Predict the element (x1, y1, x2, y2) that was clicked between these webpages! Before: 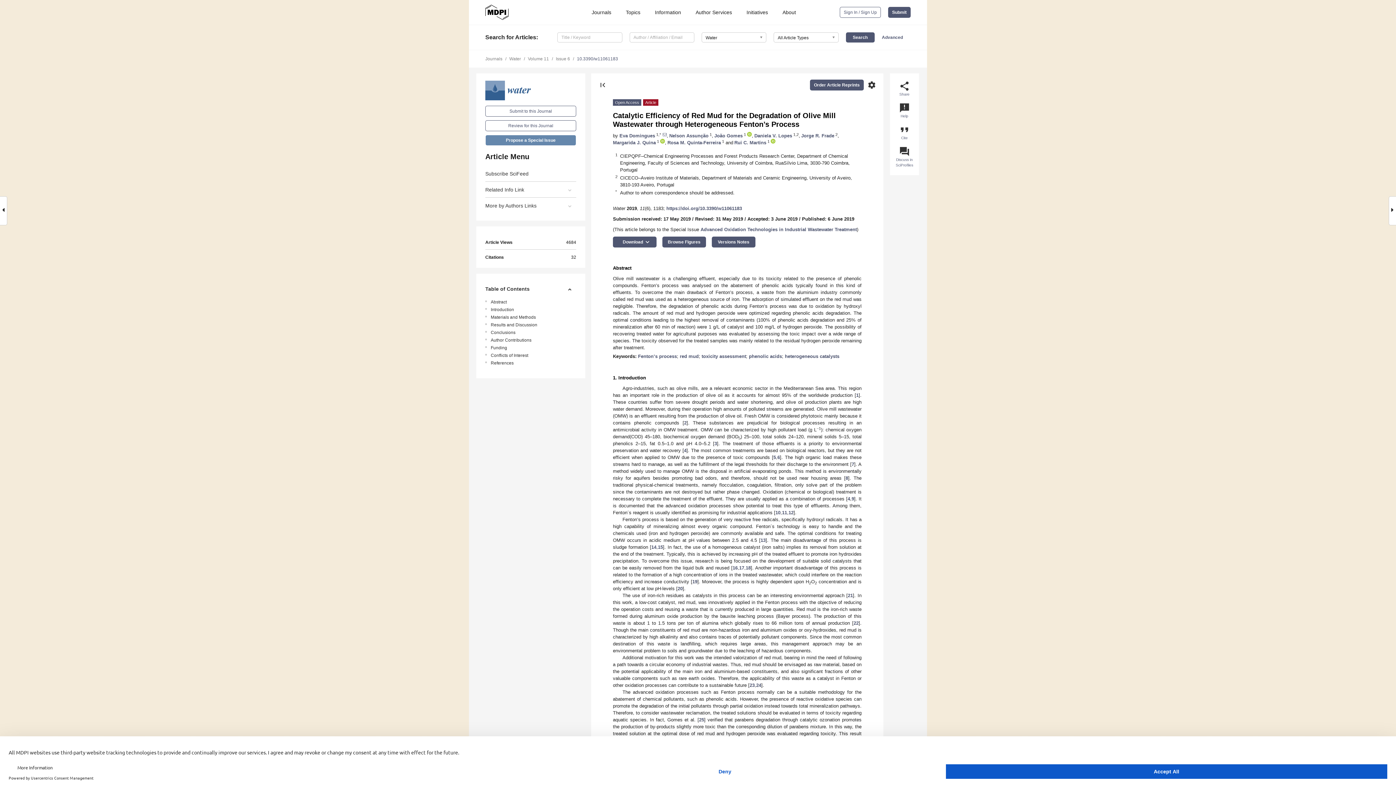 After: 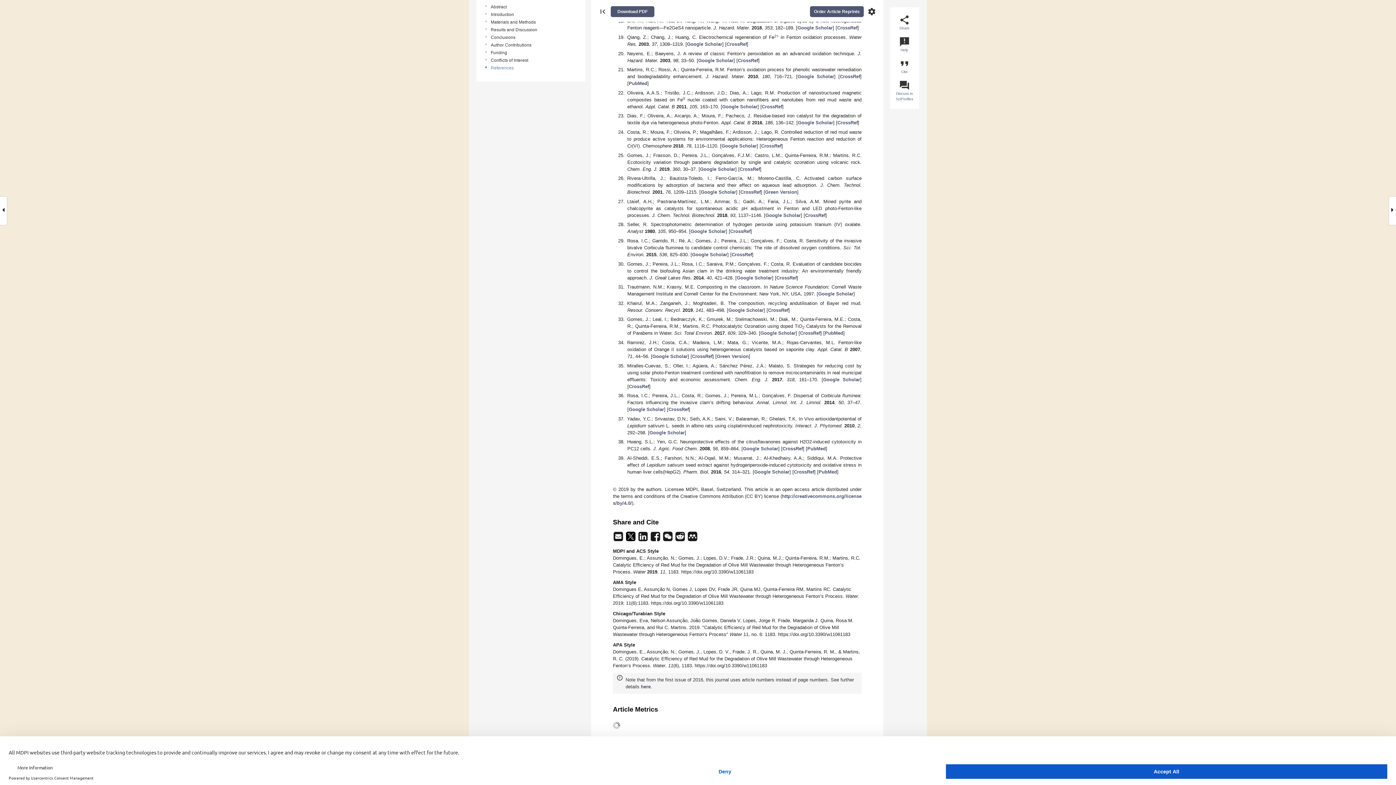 Action: label: 17 bbox: (739, 565, 744, 570)